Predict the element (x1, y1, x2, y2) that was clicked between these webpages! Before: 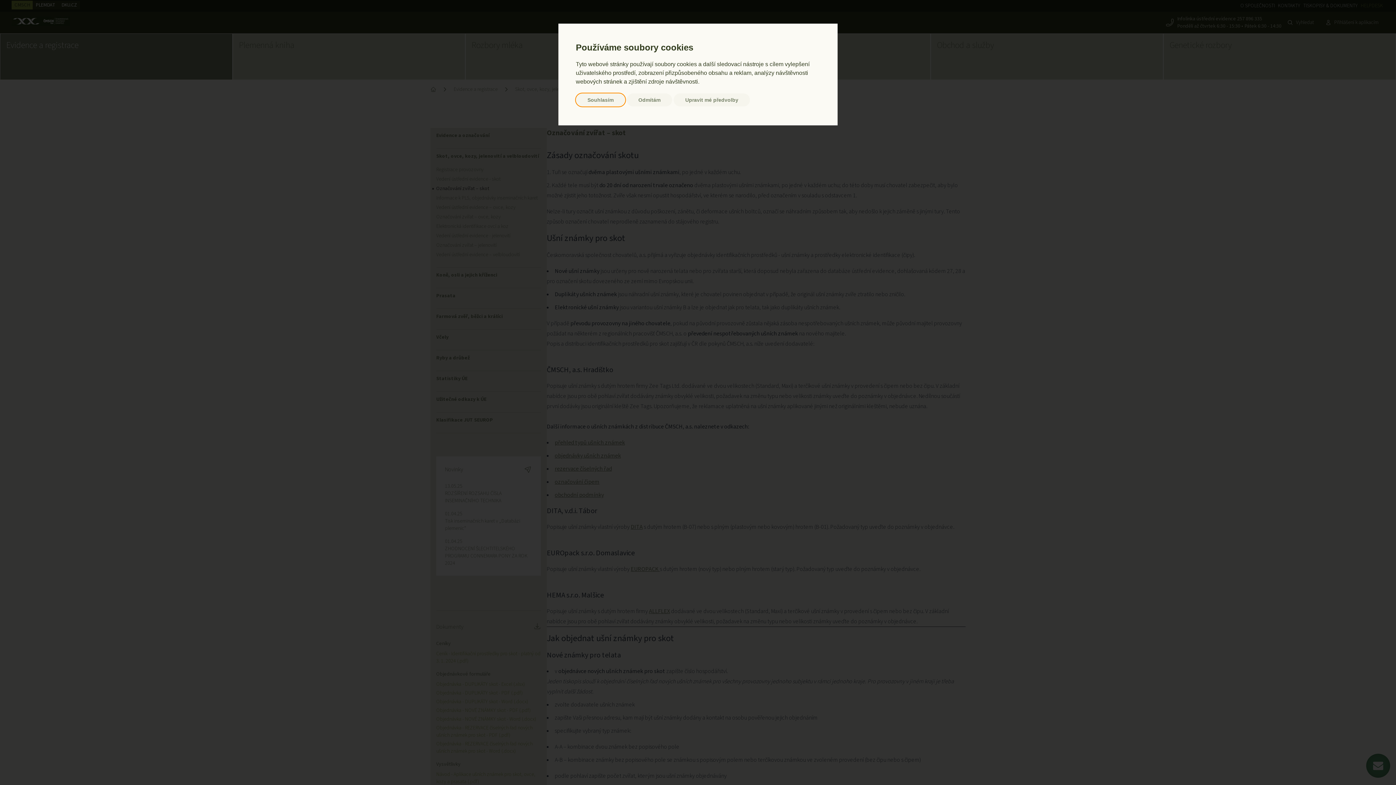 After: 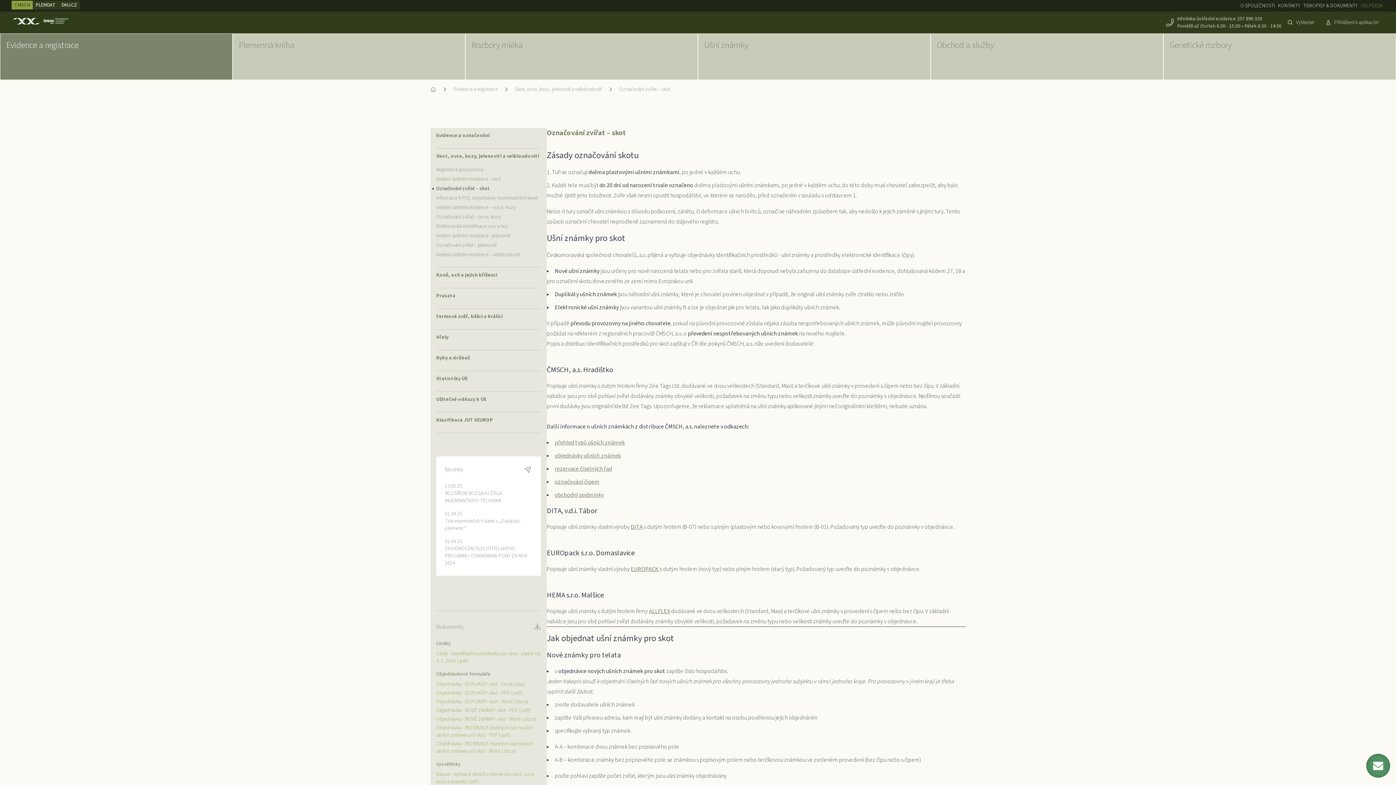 Action: label: Souhlasím bbox: (576, 93, 625, 106)